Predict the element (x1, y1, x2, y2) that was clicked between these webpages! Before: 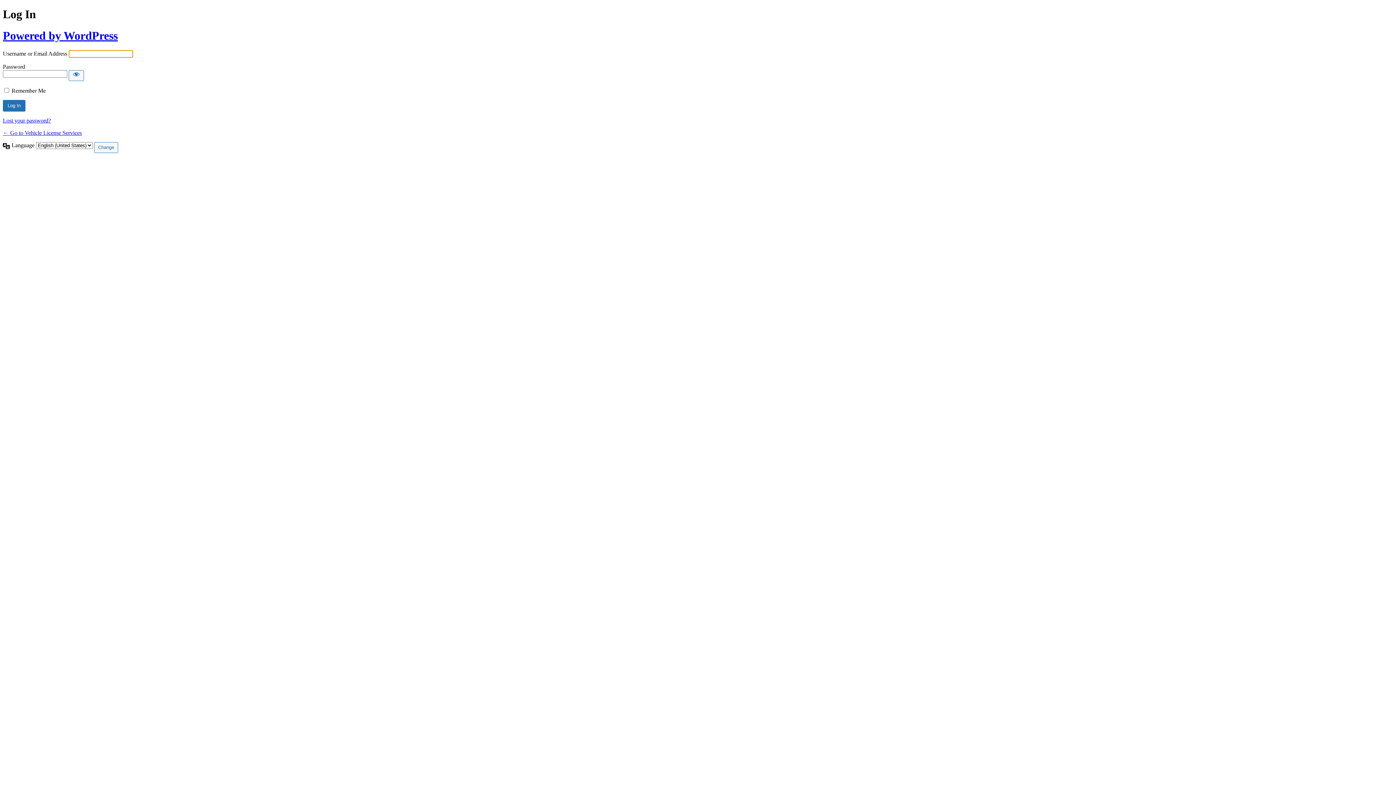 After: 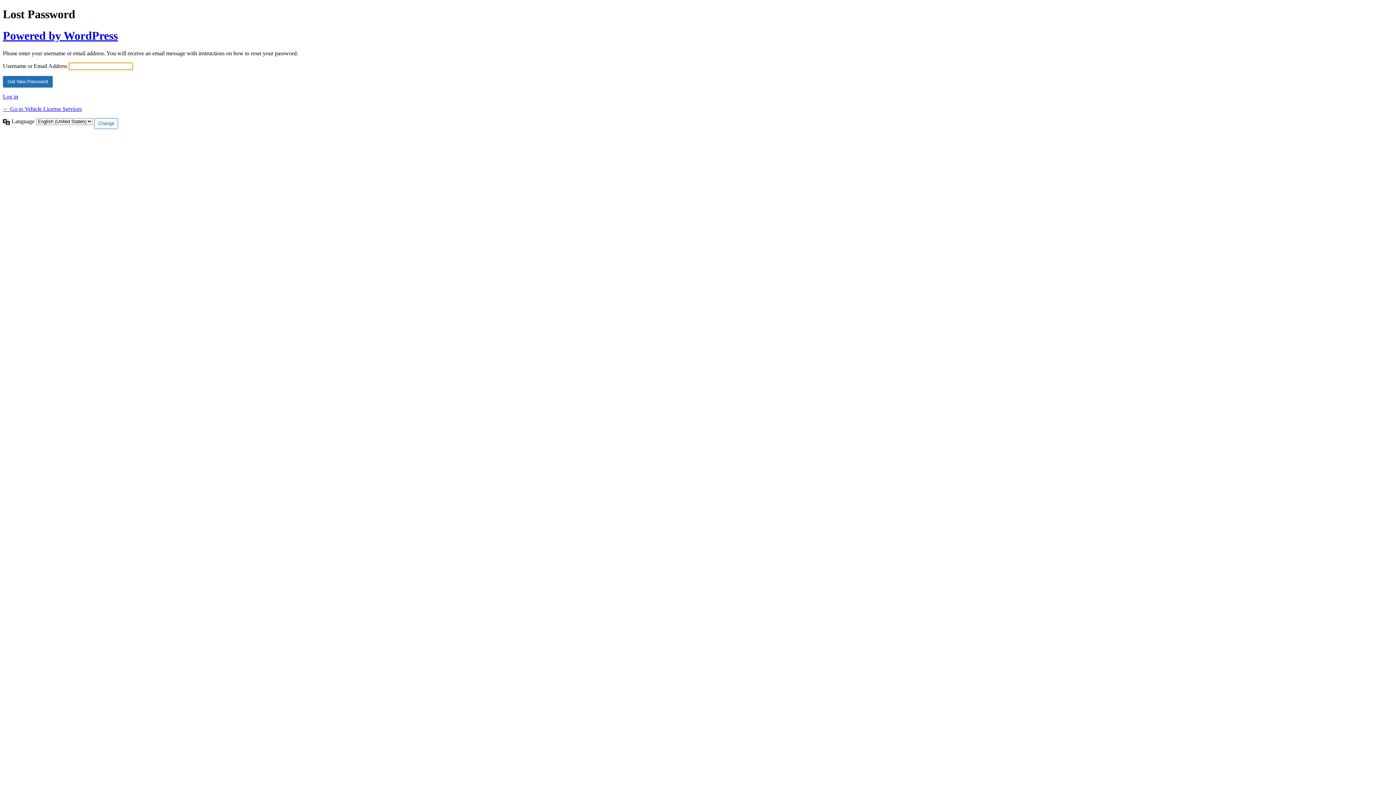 Action: bbox: (2, 117, 50, 123) label: Lost your password?